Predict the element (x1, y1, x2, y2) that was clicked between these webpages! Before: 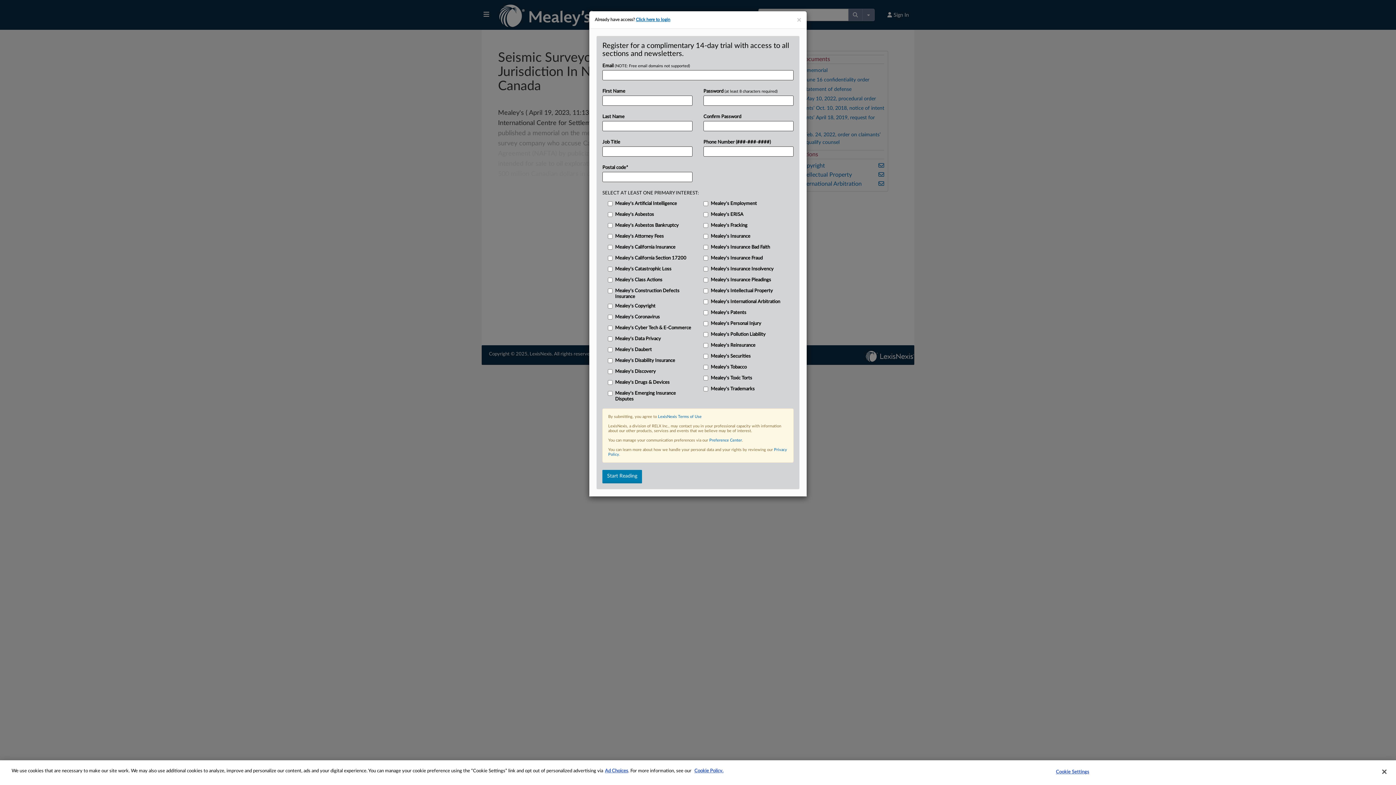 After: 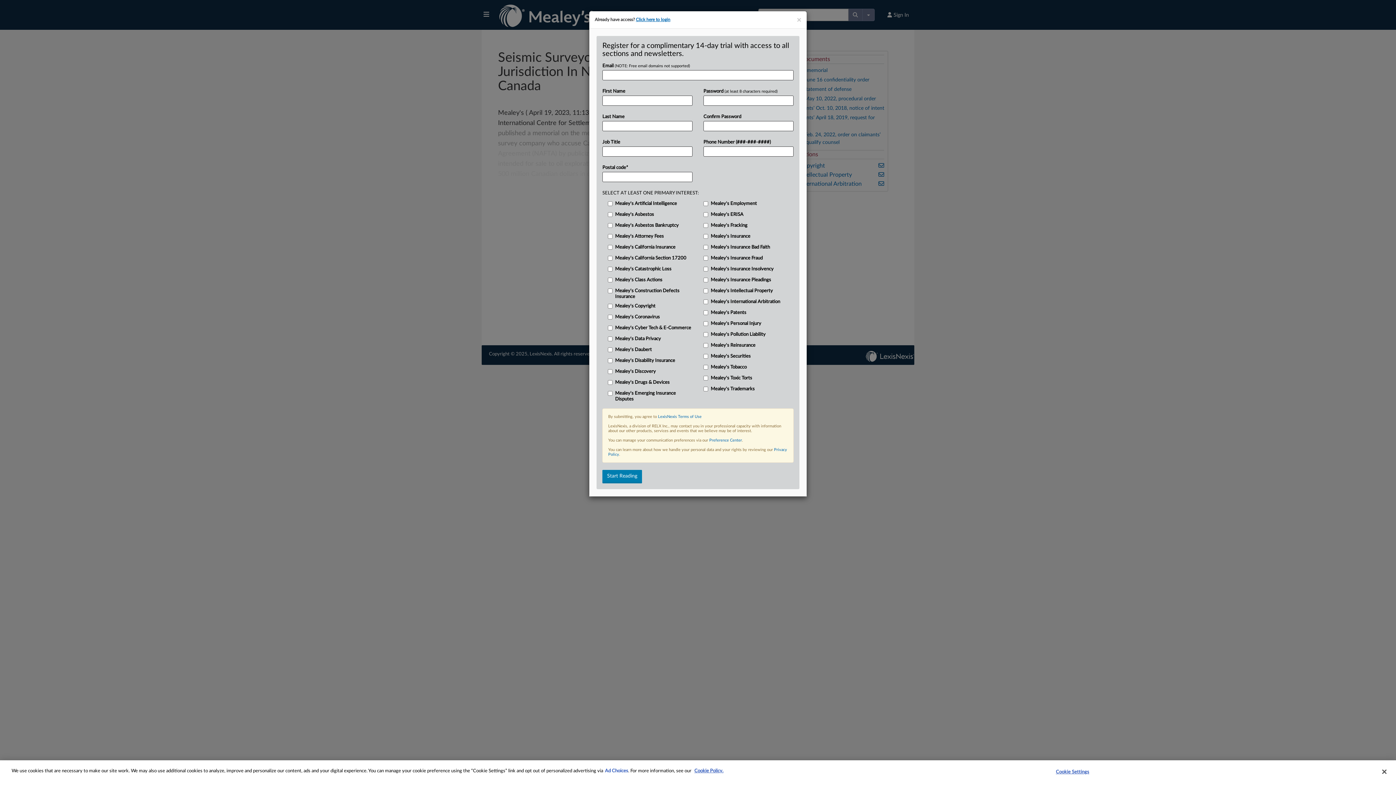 Action: bbox: (605, 769, 628, 773) label: More information about your privacy, opens in a new tab